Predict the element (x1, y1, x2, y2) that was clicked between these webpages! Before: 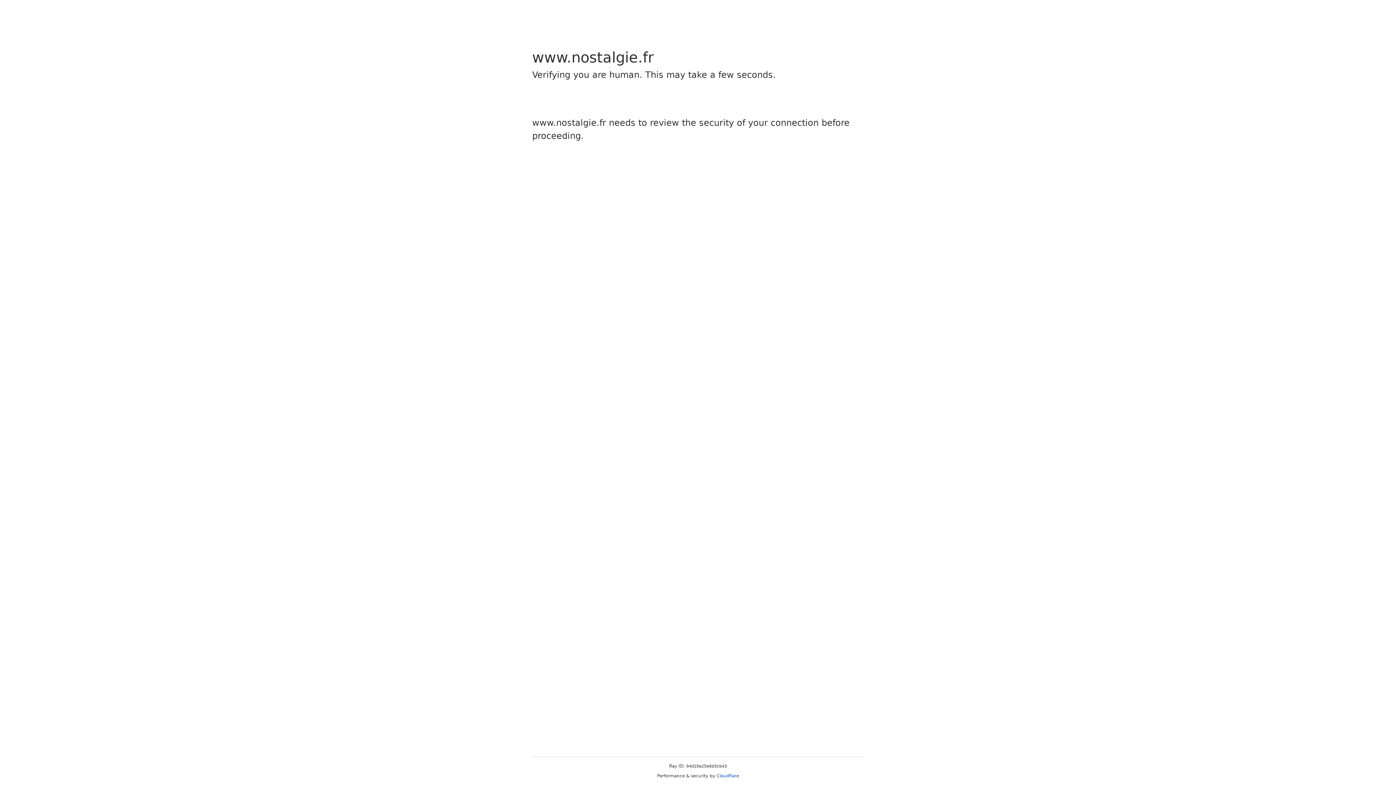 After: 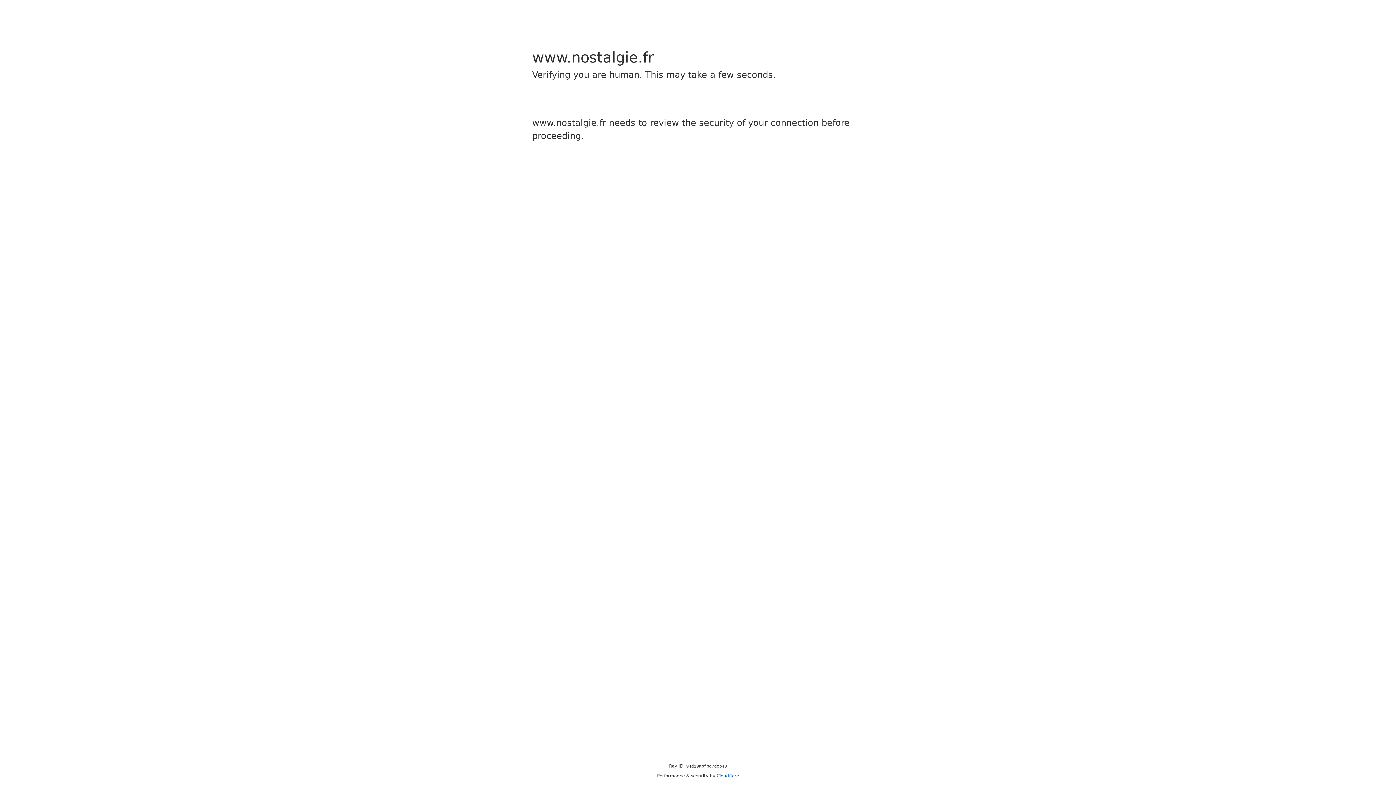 Action: bbox: (716, 773, 739, 778) label: Cloudflare